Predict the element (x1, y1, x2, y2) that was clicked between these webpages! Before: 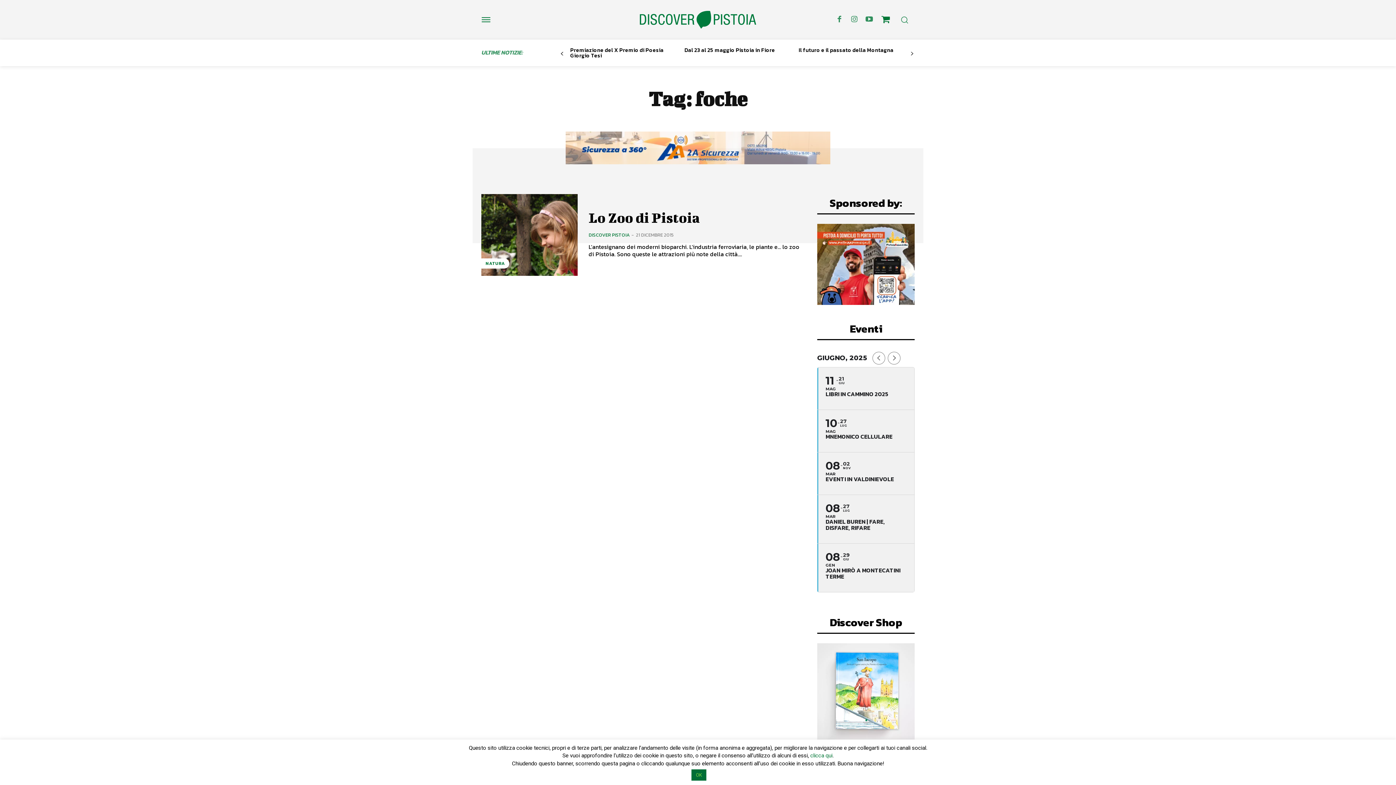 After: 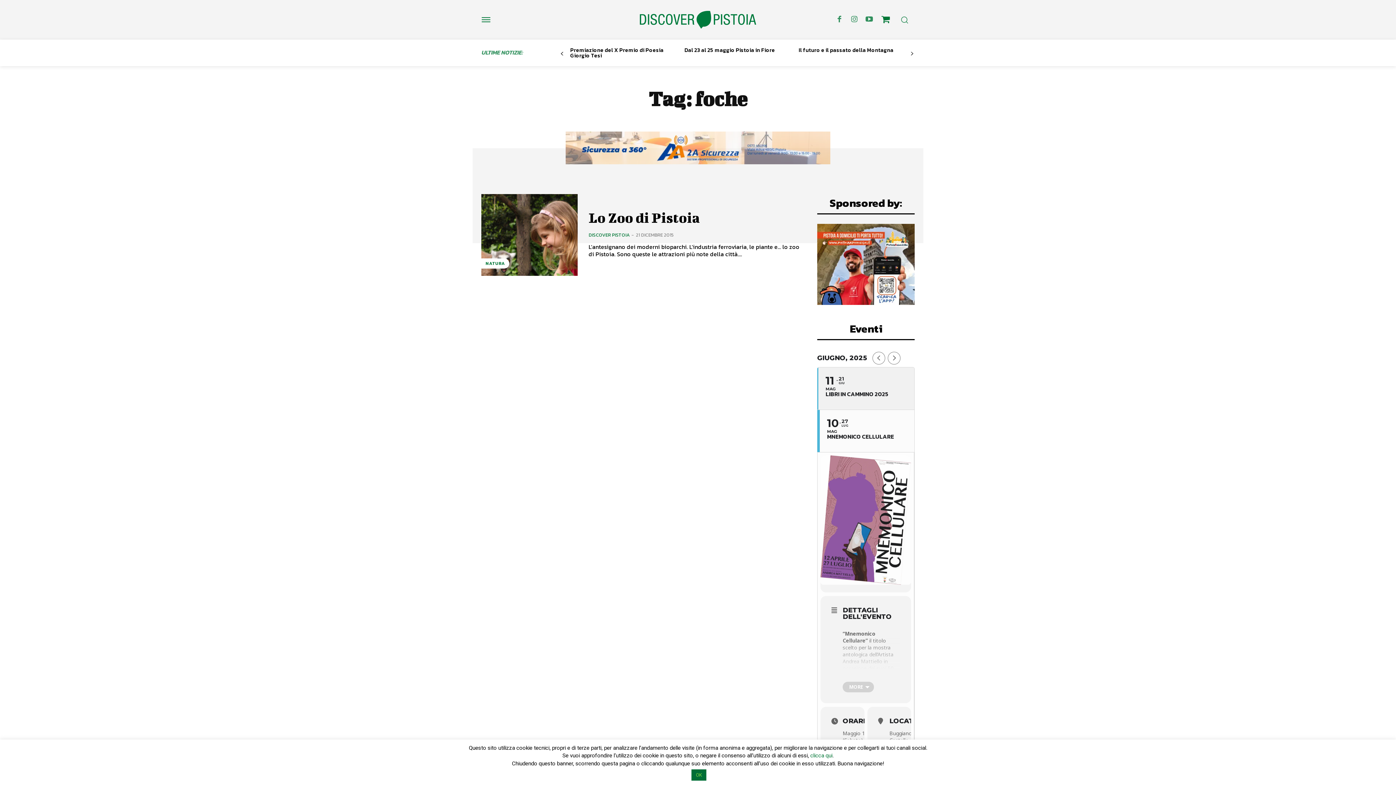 Action: bbox: (817, 410, 914, 452) label: 10
MAG
27
LUG
MNEMONICO CELLULARE